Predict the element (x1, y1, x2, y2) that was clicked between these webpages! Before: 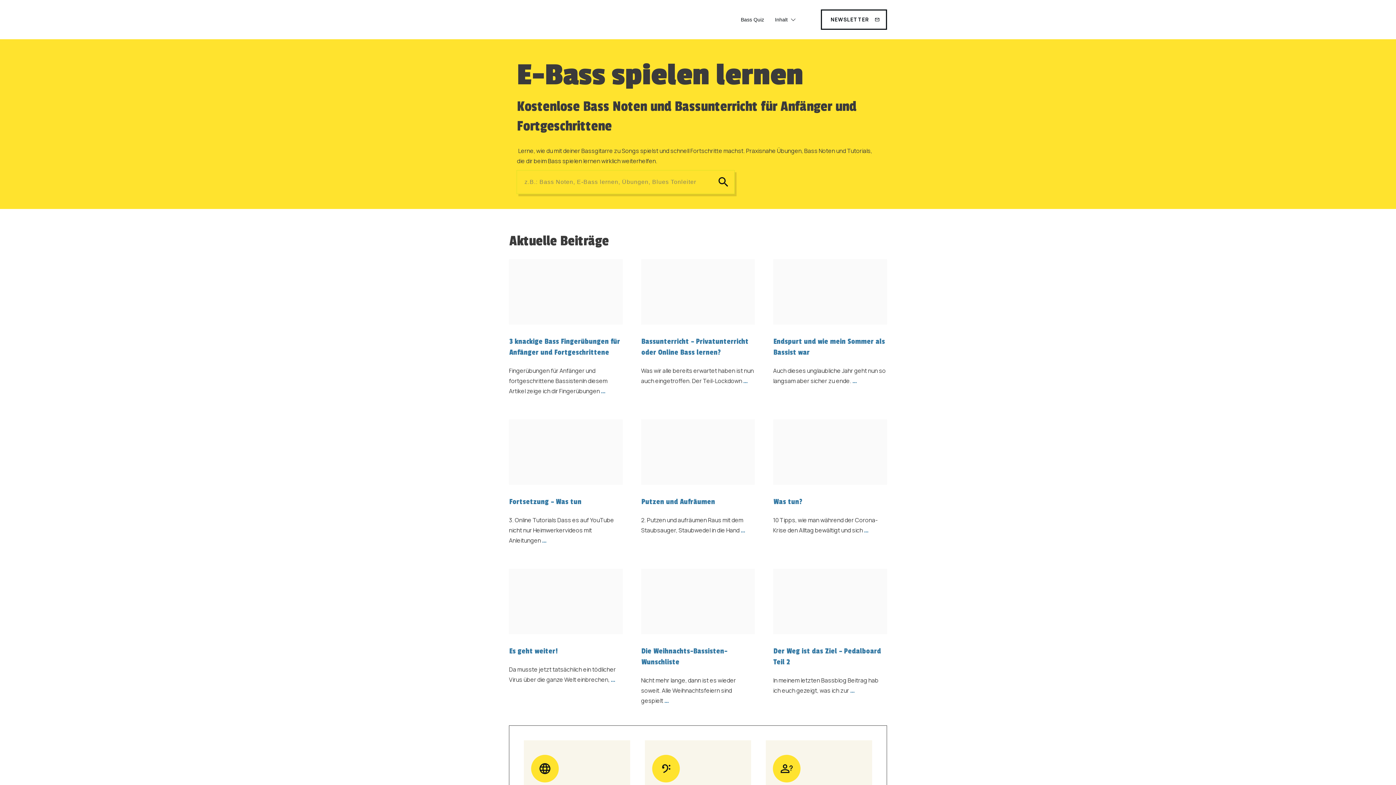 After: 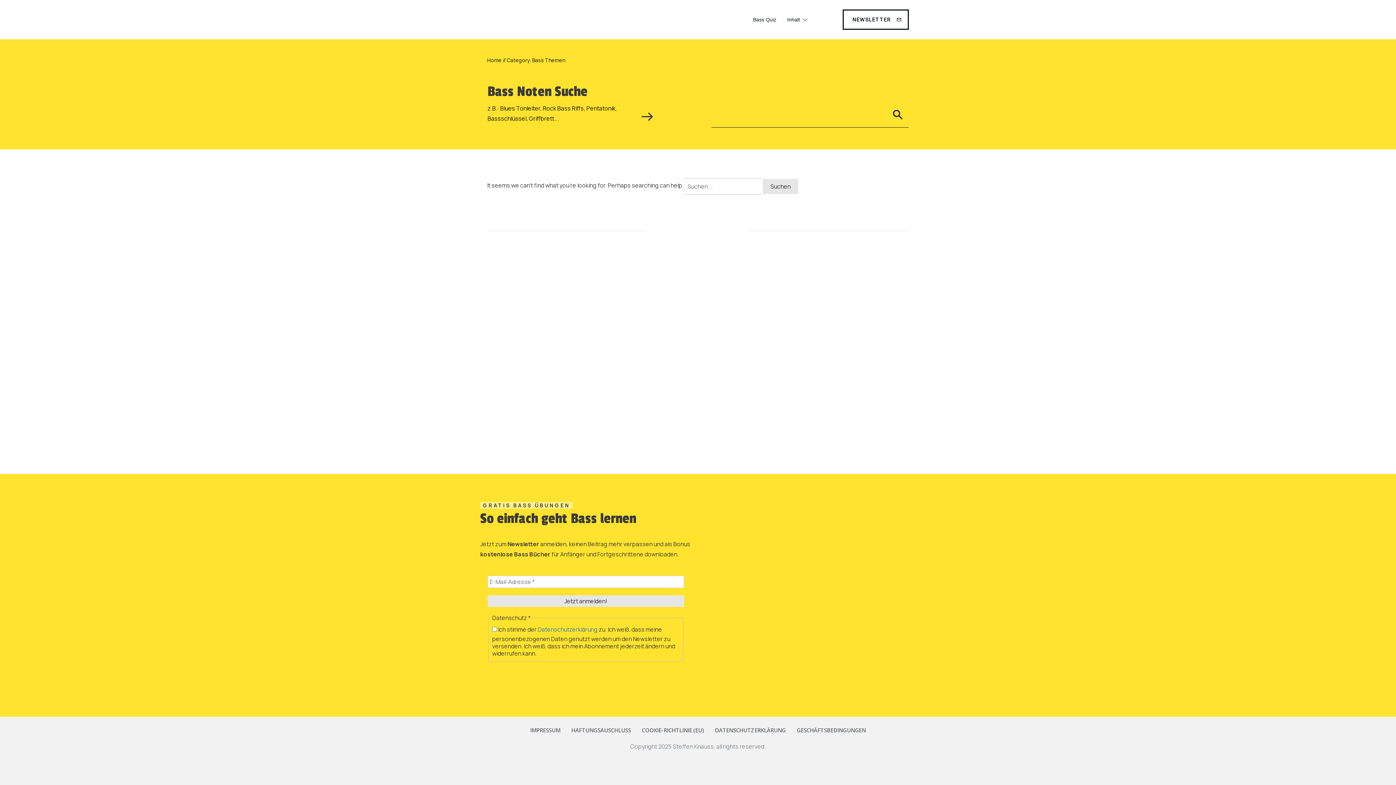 Action: label: Inhalt bbox: (775, 15, 795, 24)